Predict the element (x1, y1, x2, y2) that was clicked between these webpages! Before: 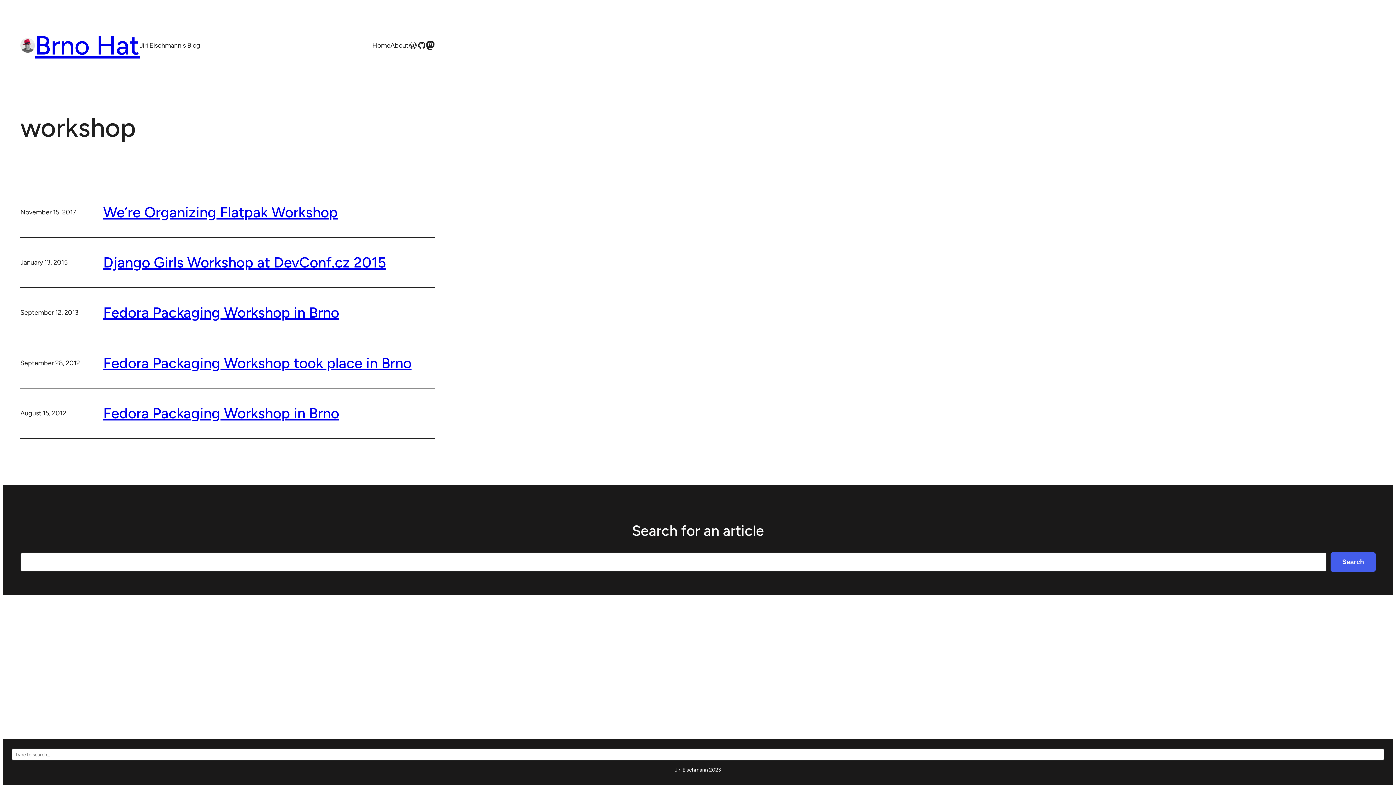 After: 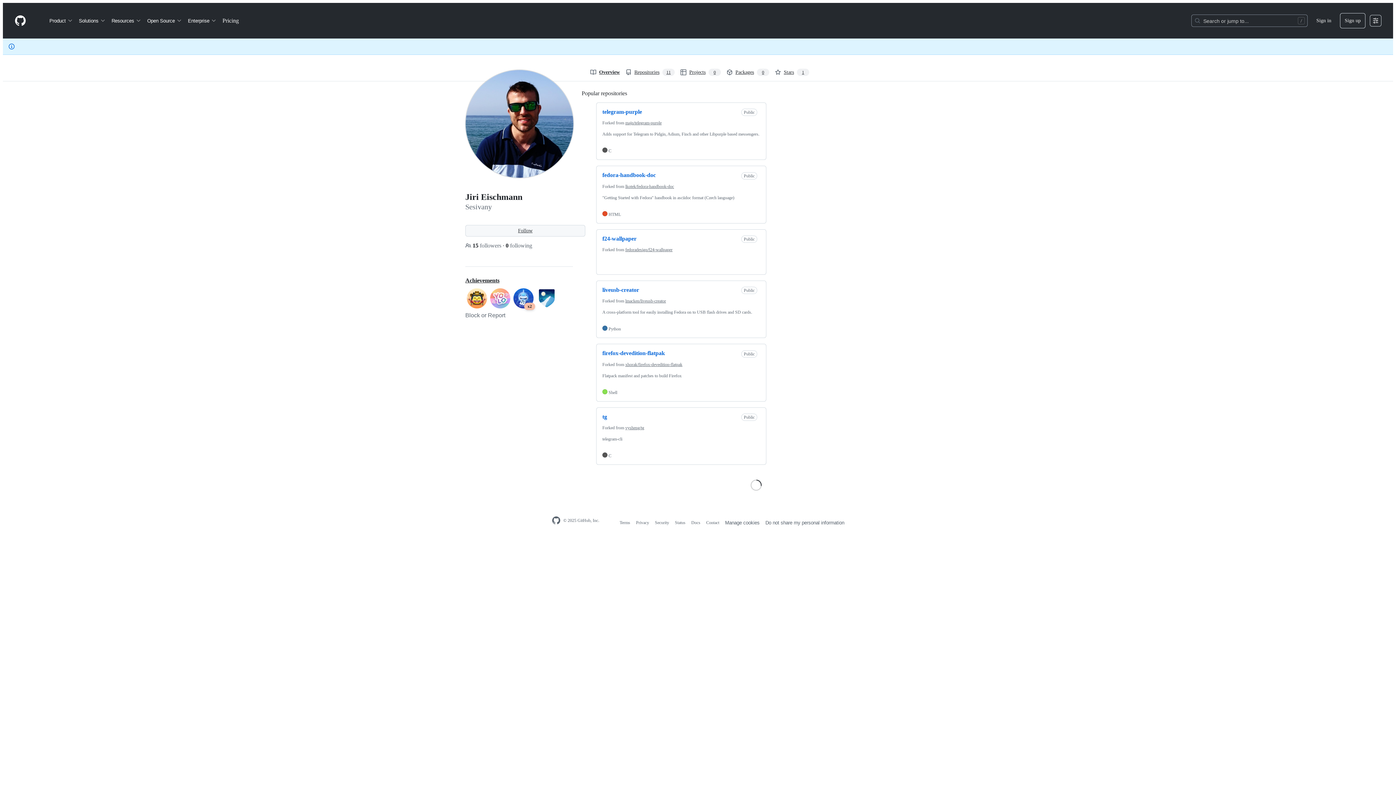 Action: label: GitHub bbox: (417, 41, 426, 49)